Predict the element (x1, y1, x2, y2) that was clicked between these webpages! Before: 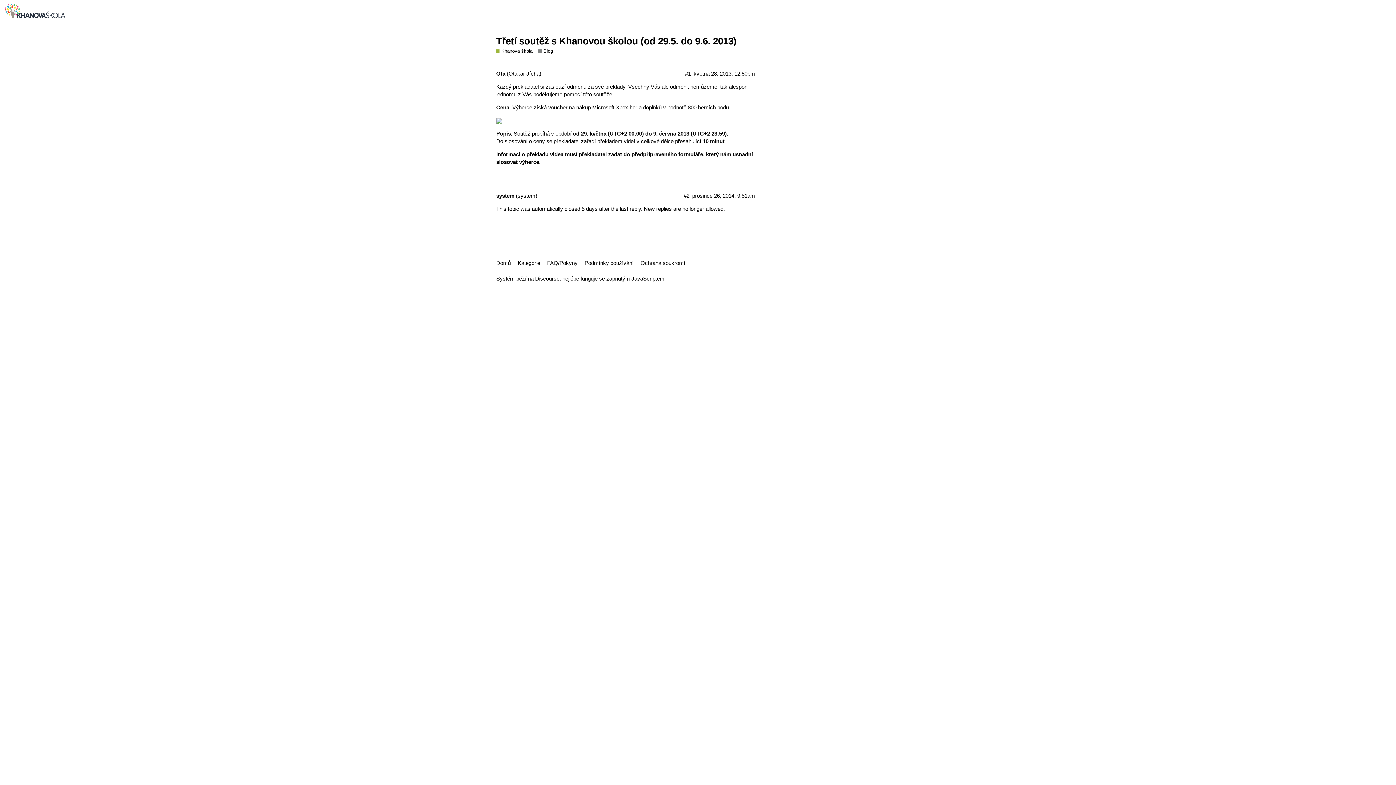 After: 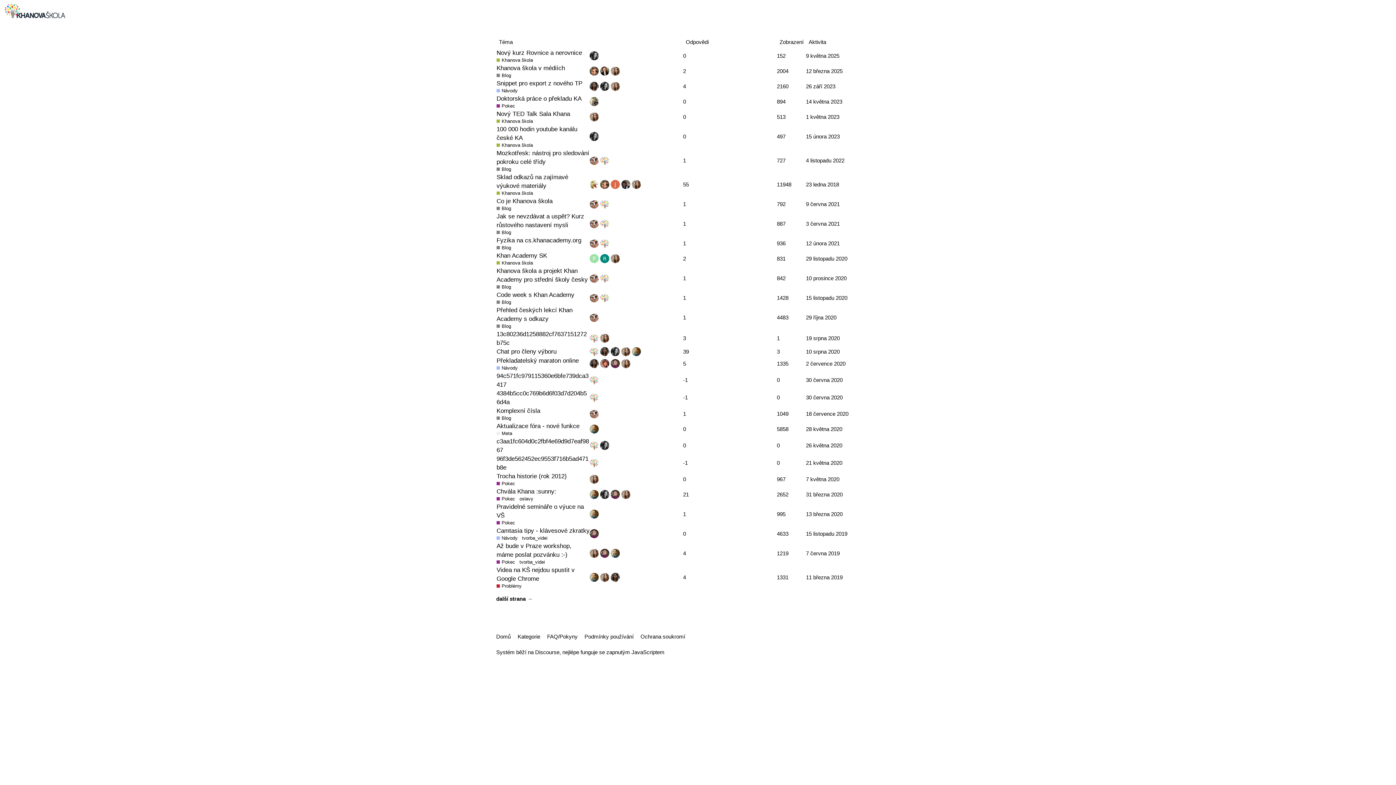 Action: bbox: (496, 256, 516, 269) label: Domů